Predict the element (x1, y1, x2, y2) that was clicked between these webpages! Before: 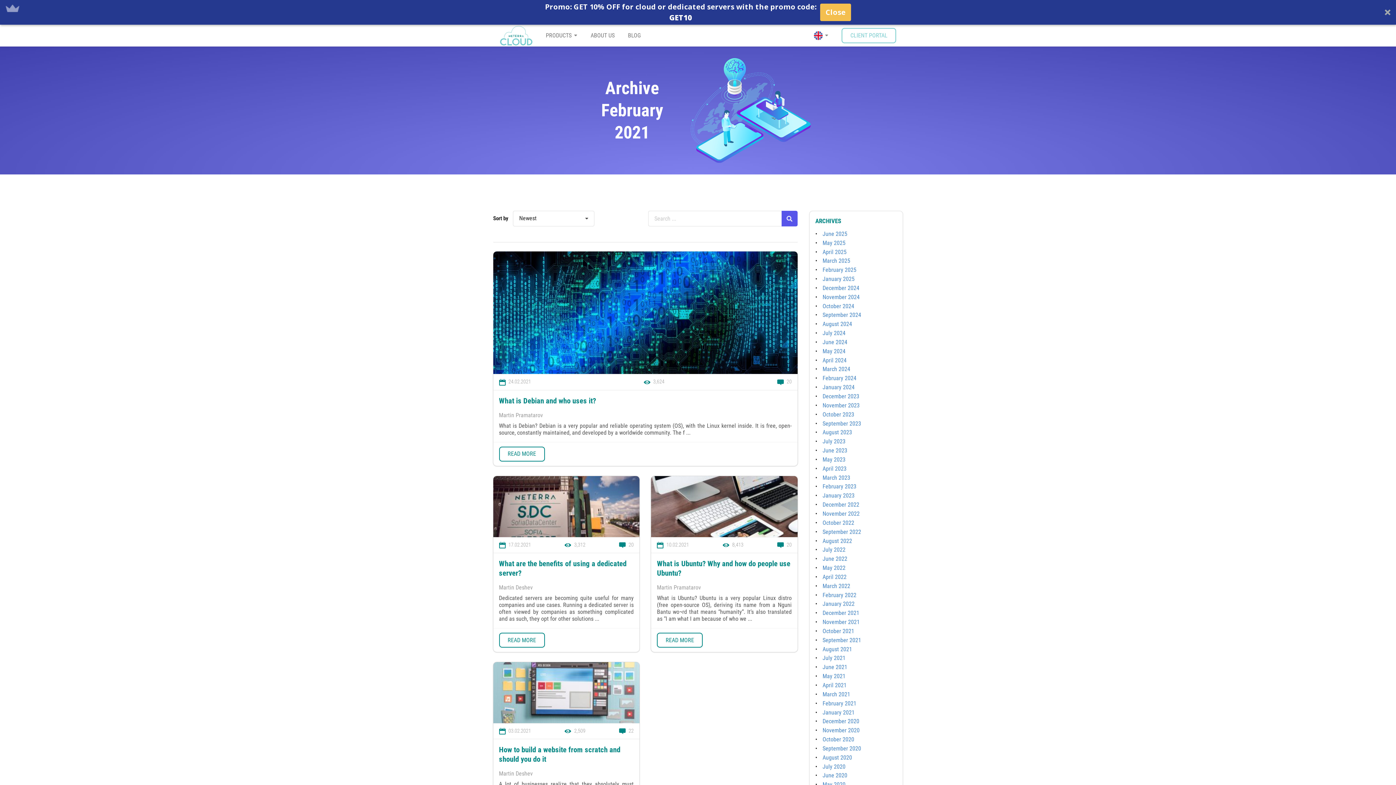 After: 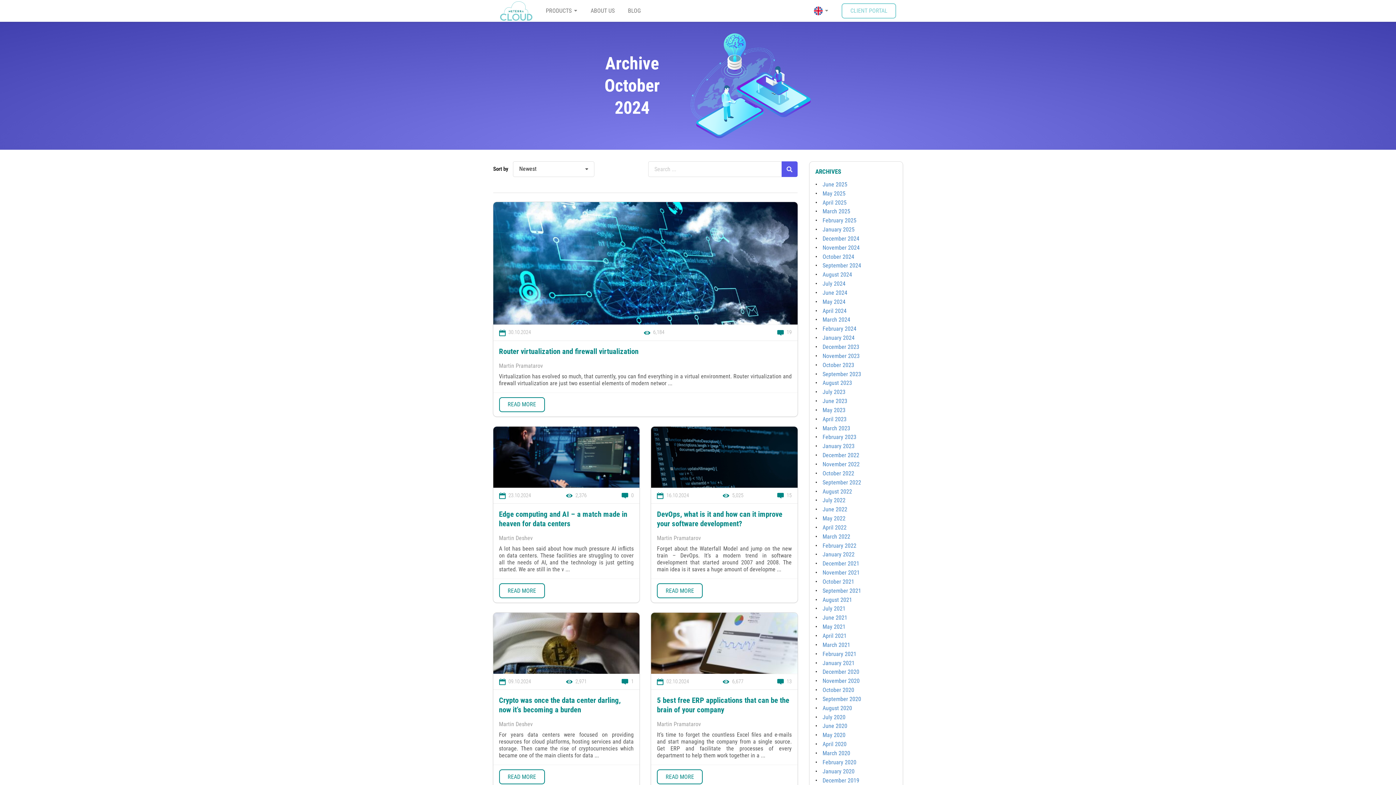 Action: bbox: (822, 302, 854, 309) label: October 2024